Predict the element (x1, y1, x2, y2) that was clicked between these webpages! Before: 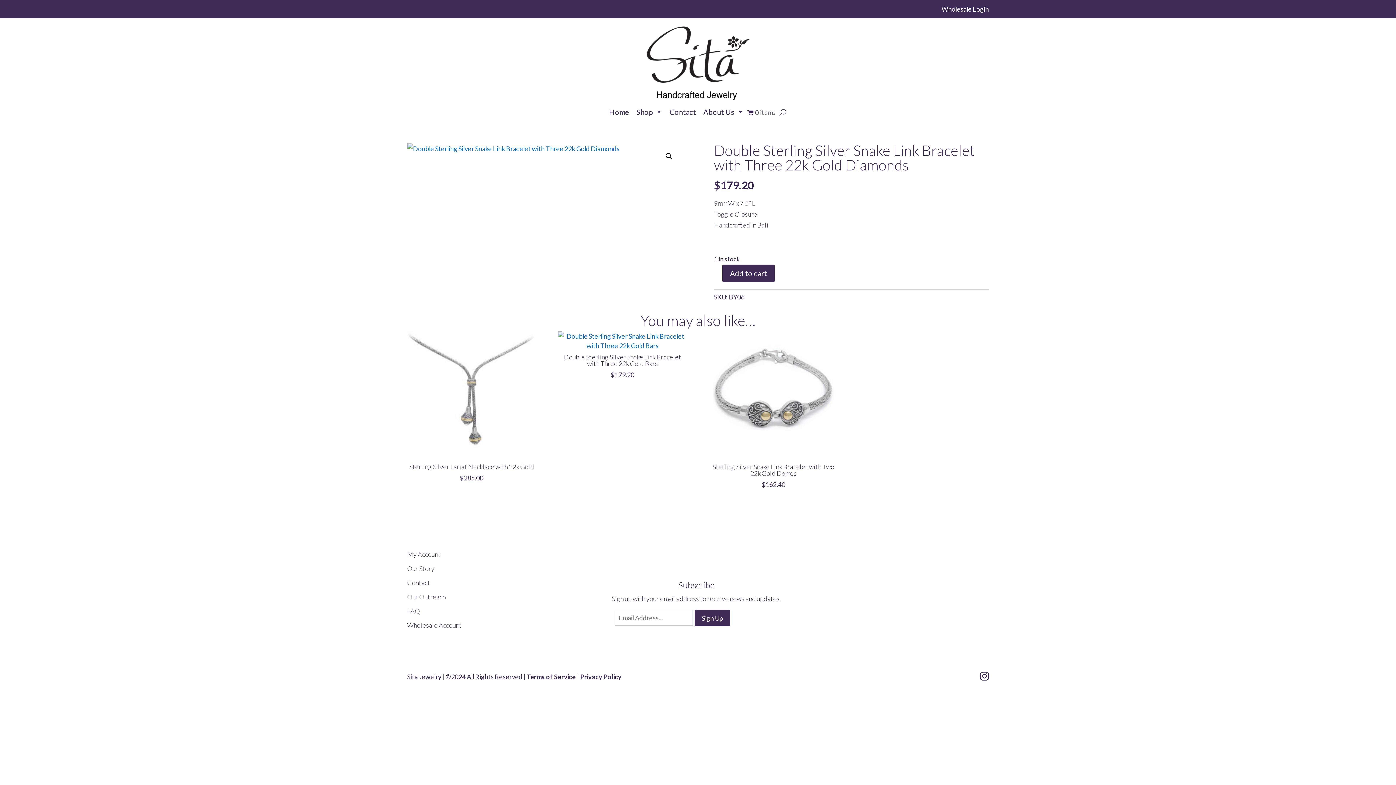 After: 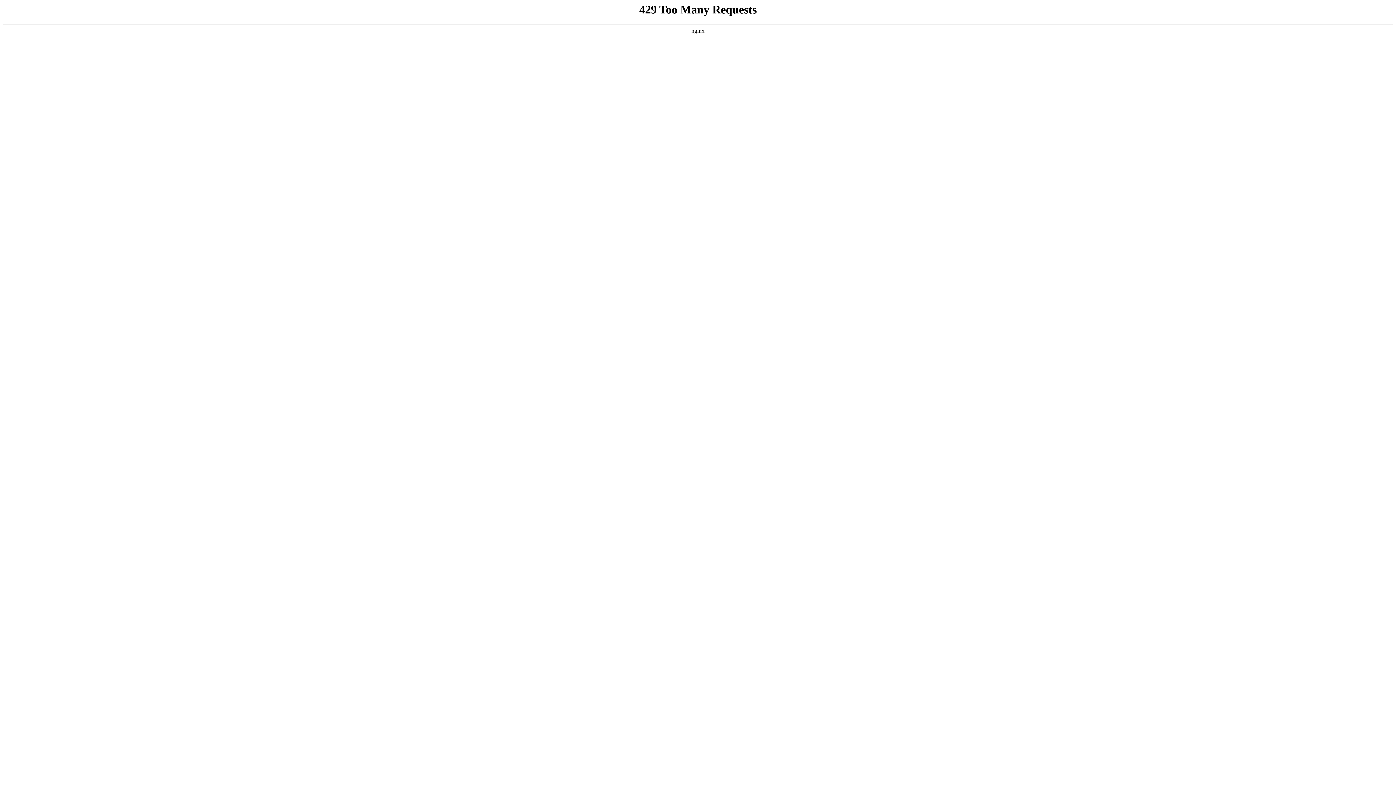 Action: bbox: (722, 264, 774, 282) label: Add to cart